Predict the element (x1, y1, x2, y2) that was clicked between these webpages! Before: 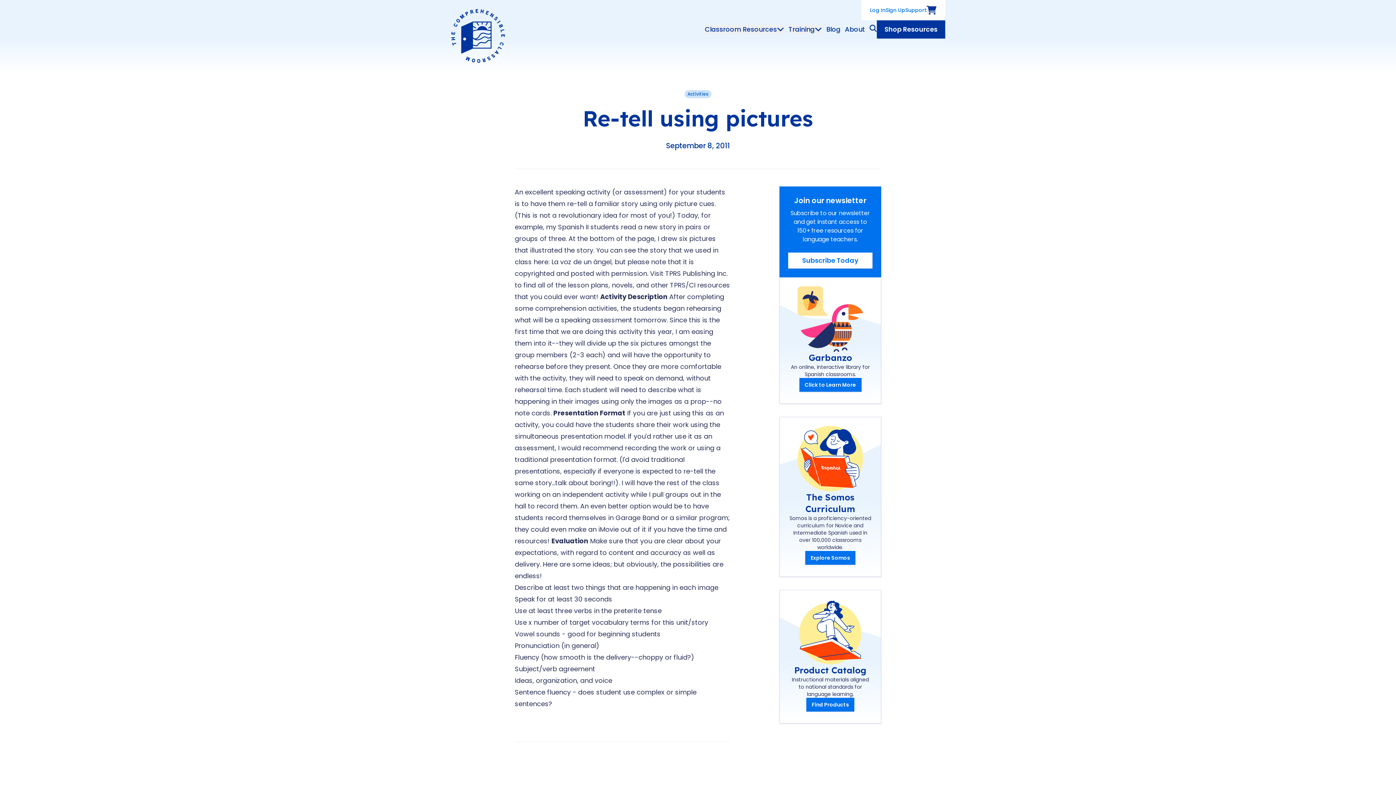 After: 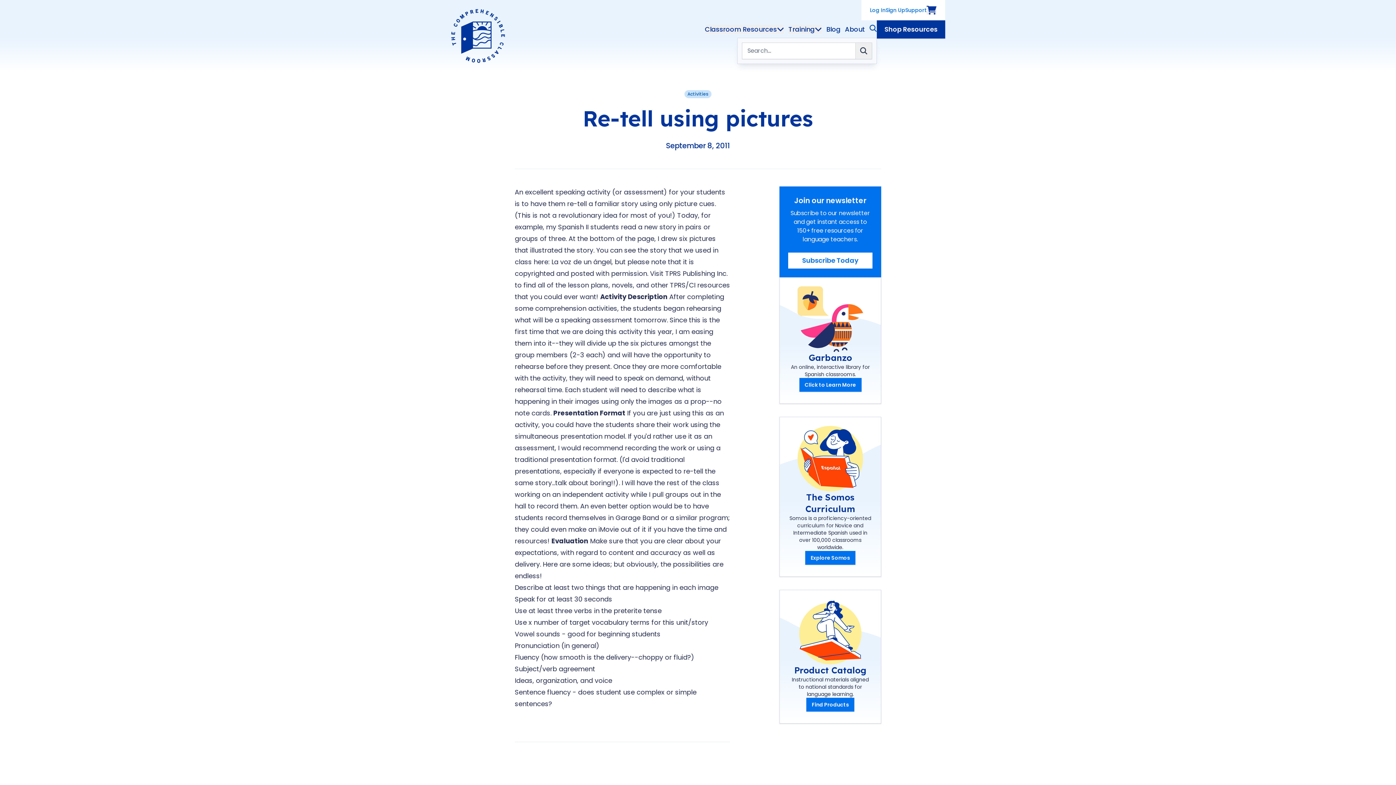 Action: bbox: (869, 24, 877, 31) label: Search the Site